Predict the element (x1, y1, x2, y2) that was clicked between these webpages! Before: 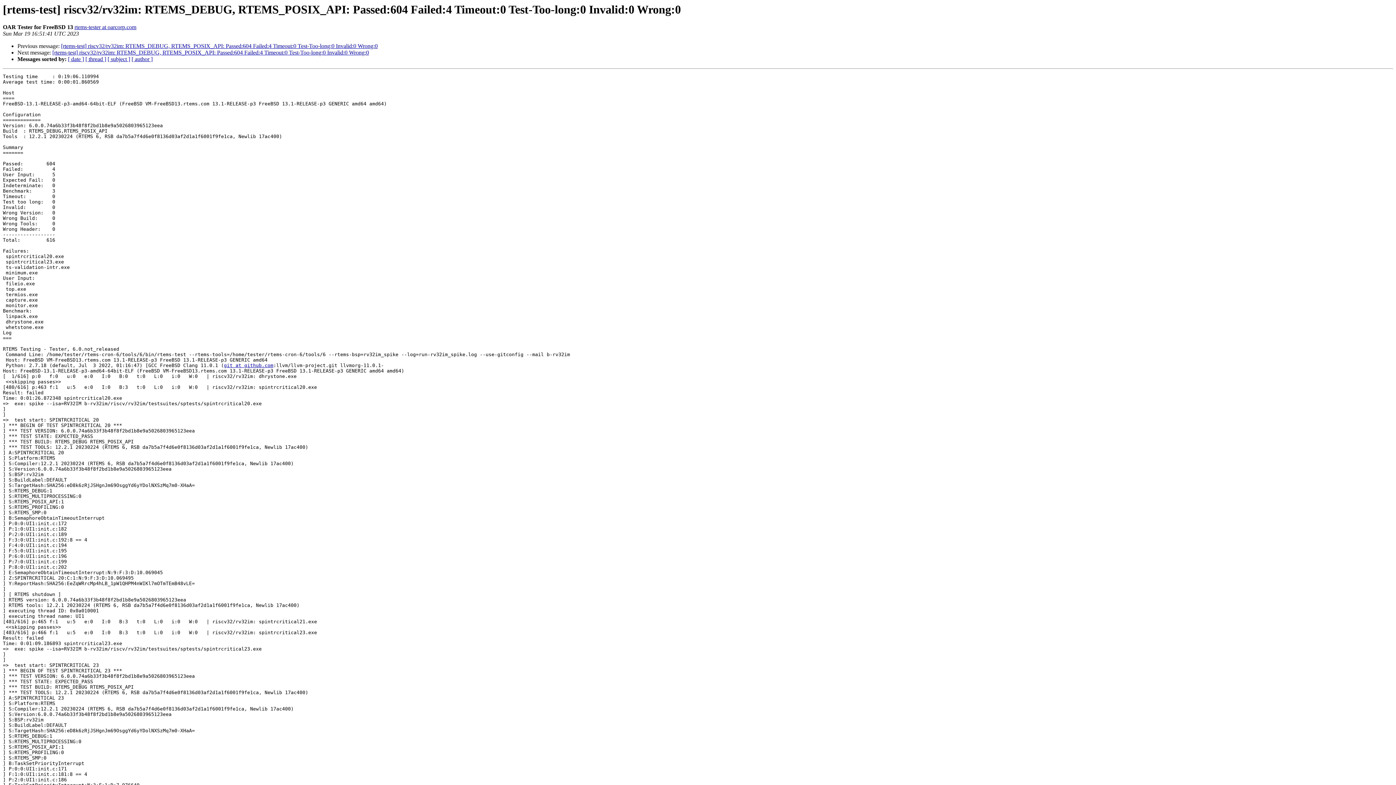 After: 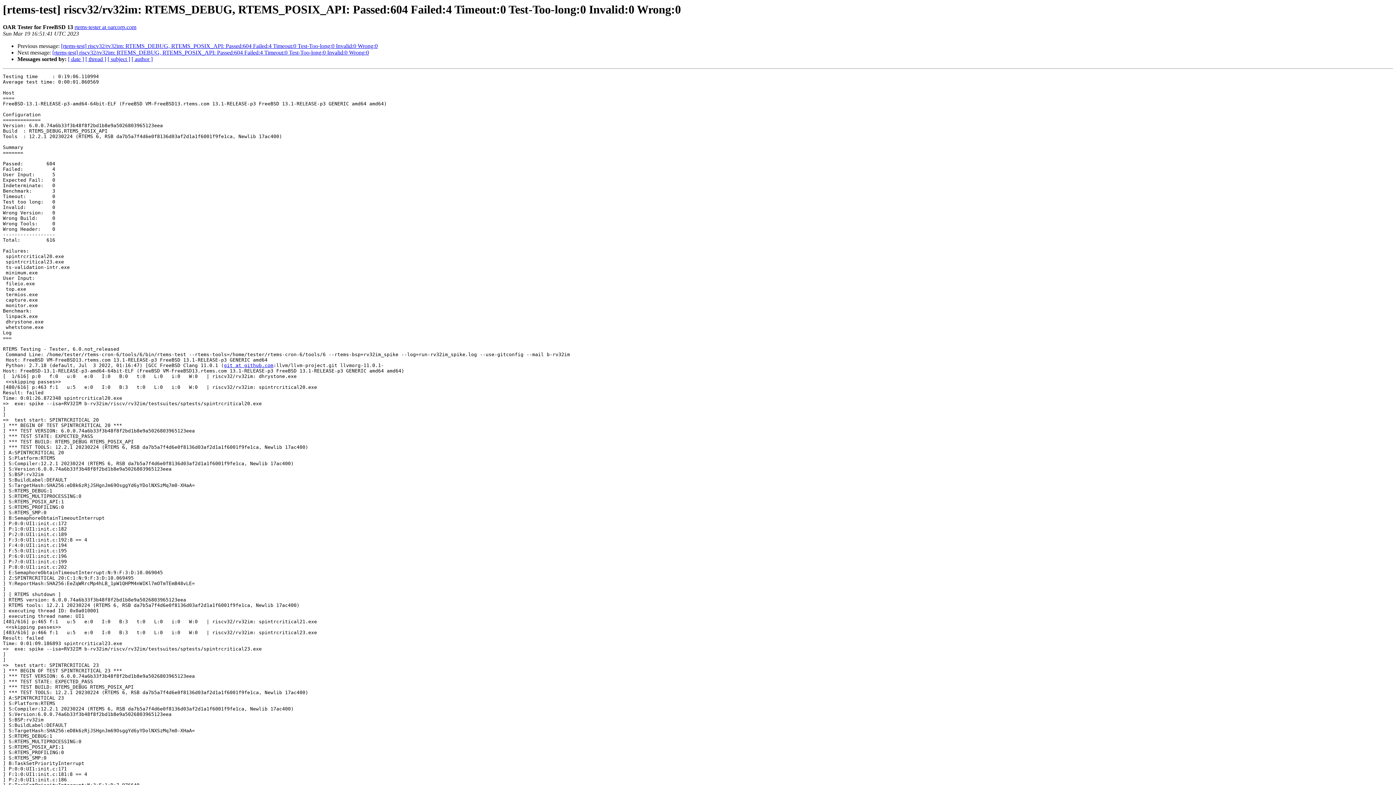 Action: label: rtems-tester at oarcorp.com bbox: (74, 24, 136, 30)